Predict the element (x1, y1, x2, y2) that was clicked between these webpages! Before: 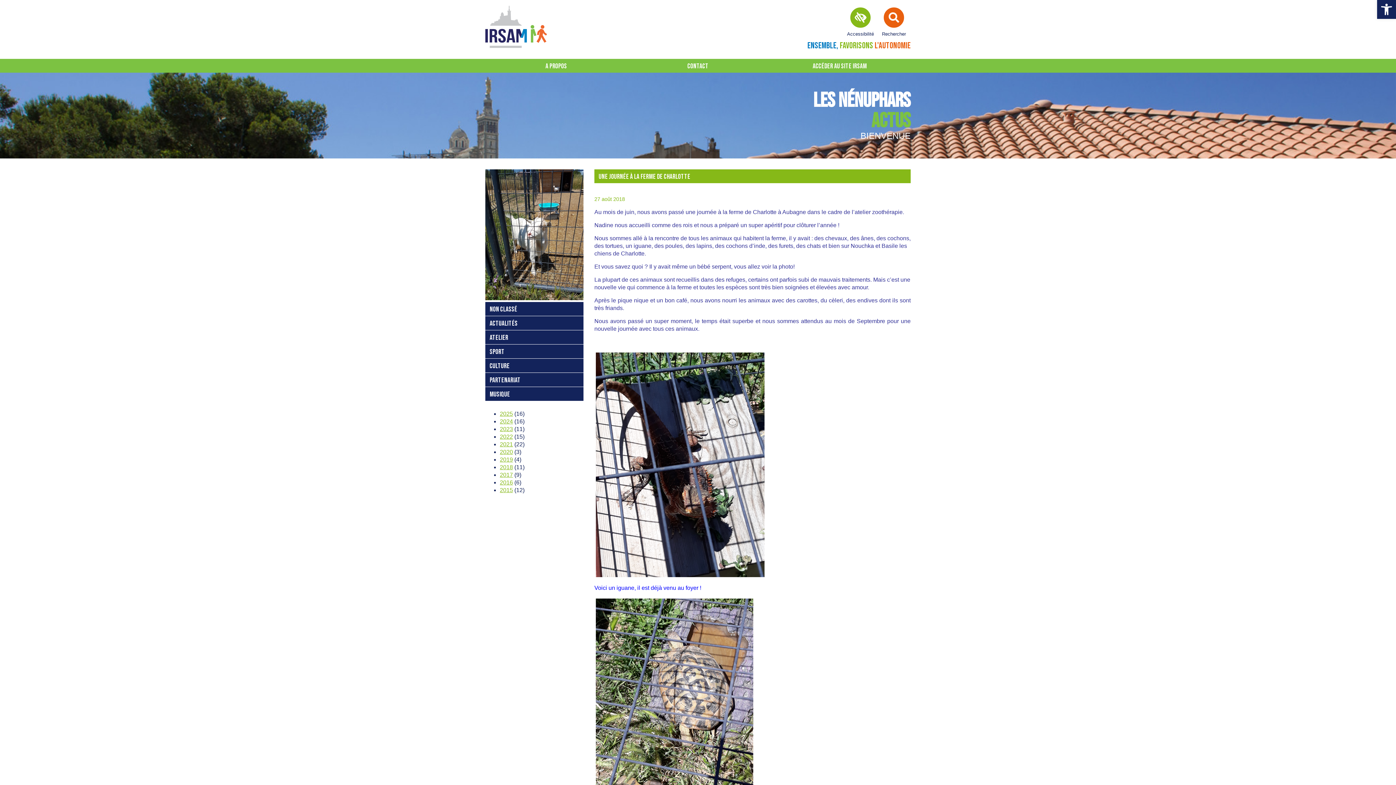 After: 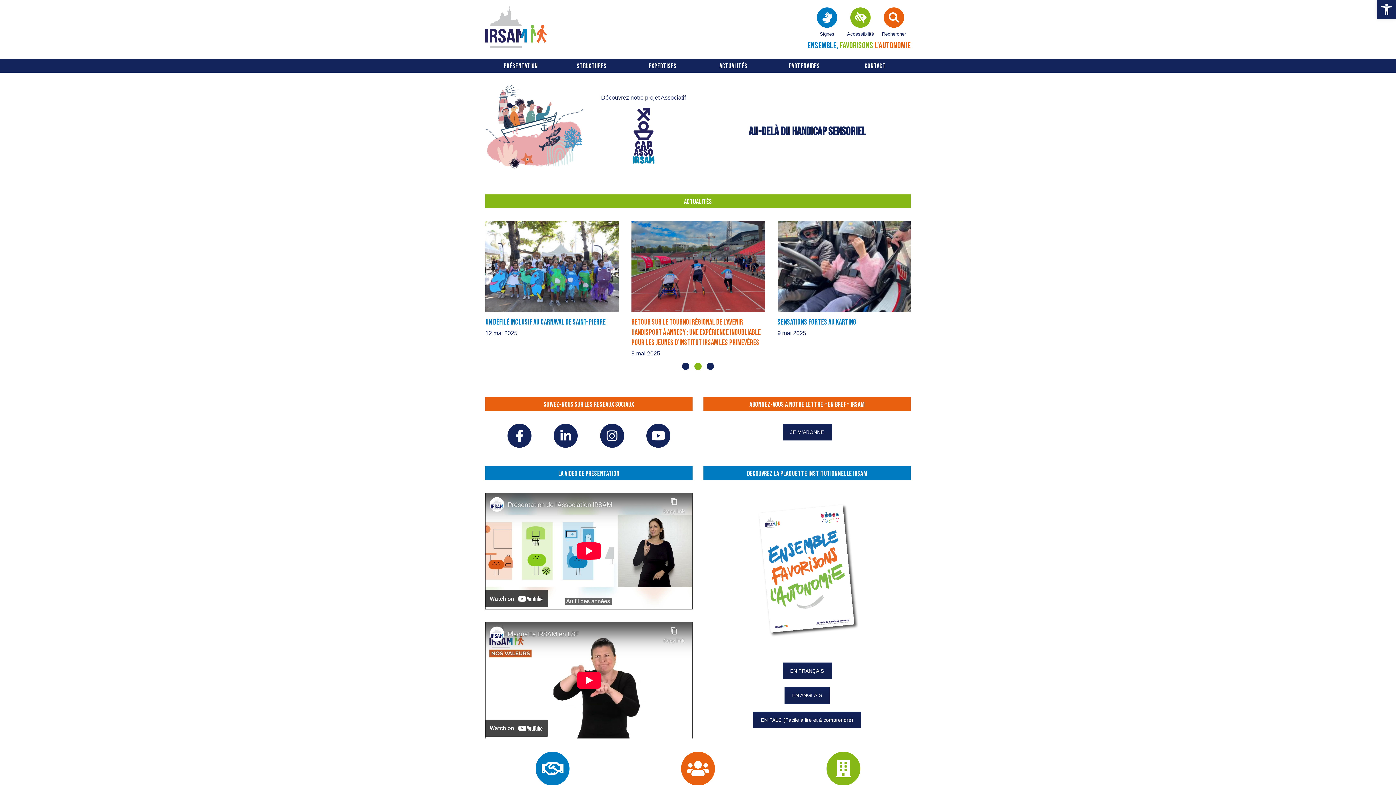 Action: bbox: (769, 58, 910, 72) label: ACCÉDER AU SITE IRSAM